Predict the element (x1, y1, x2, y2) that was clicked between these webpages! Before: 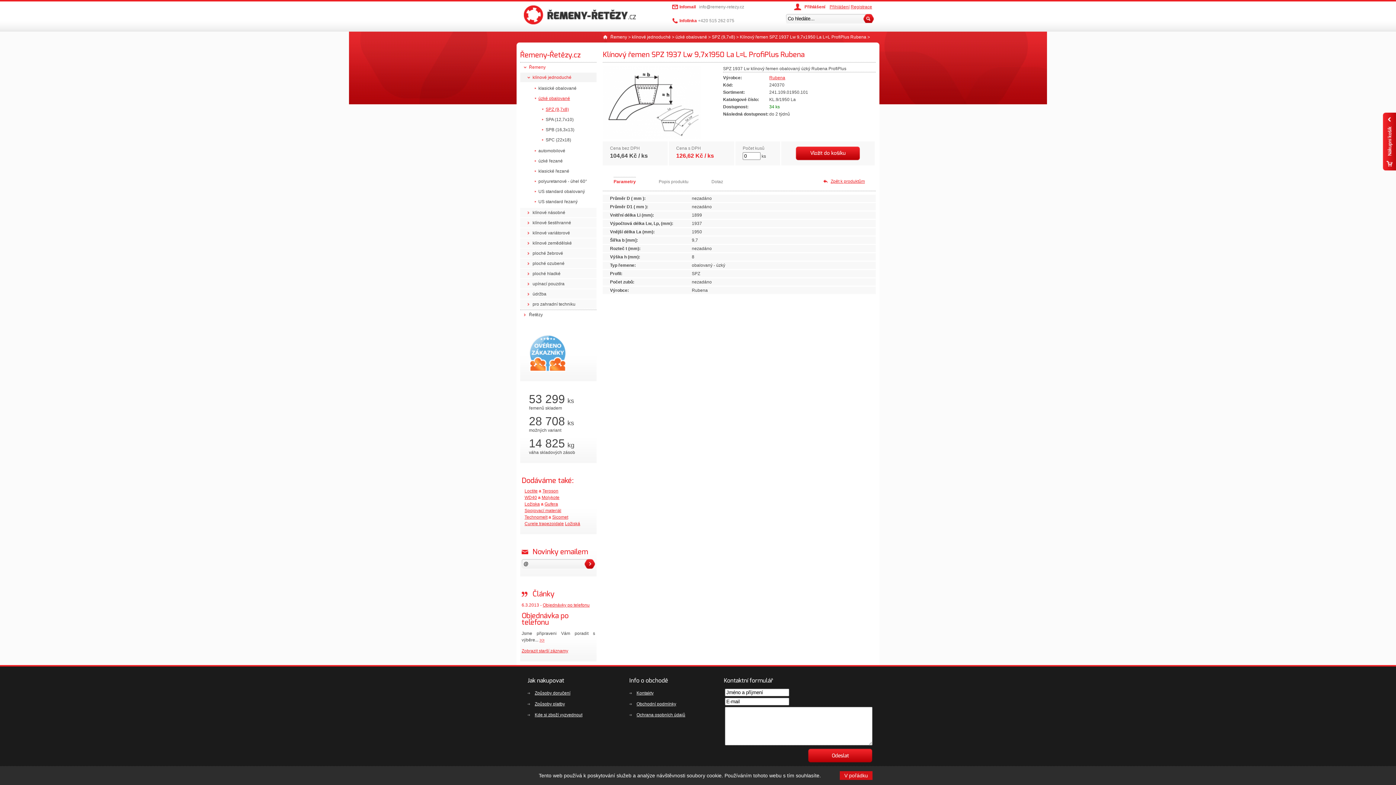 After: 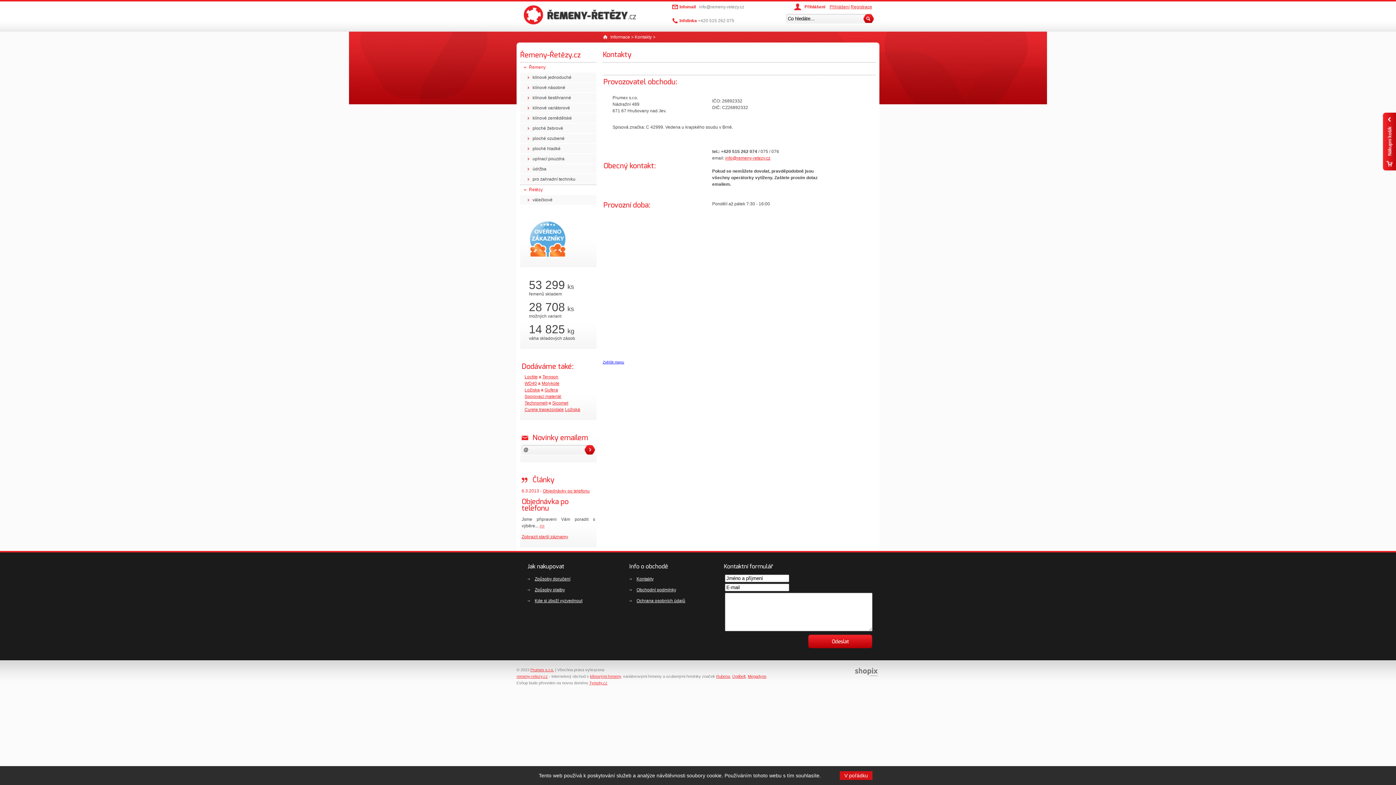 Action: label: Kontakty bbox: (629, 690, 653, 696)